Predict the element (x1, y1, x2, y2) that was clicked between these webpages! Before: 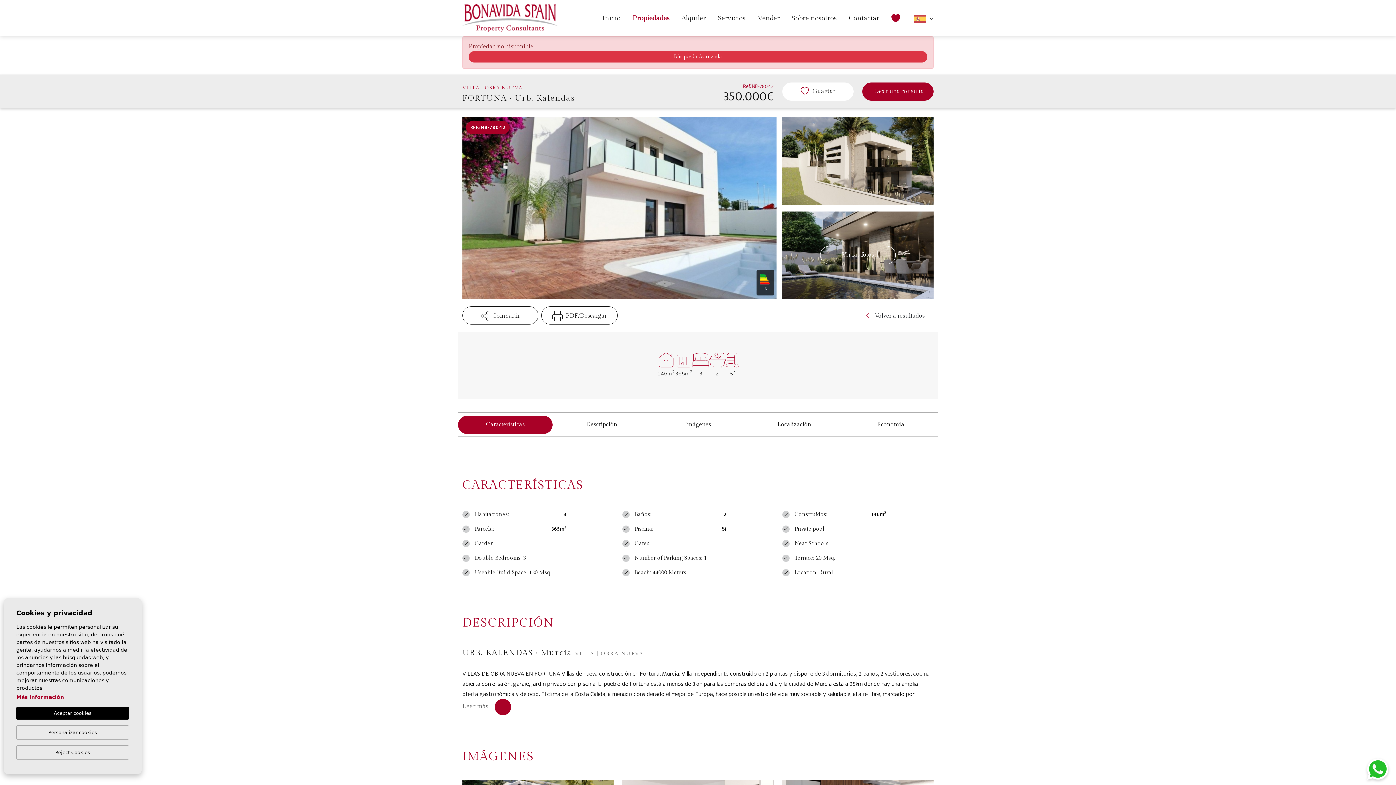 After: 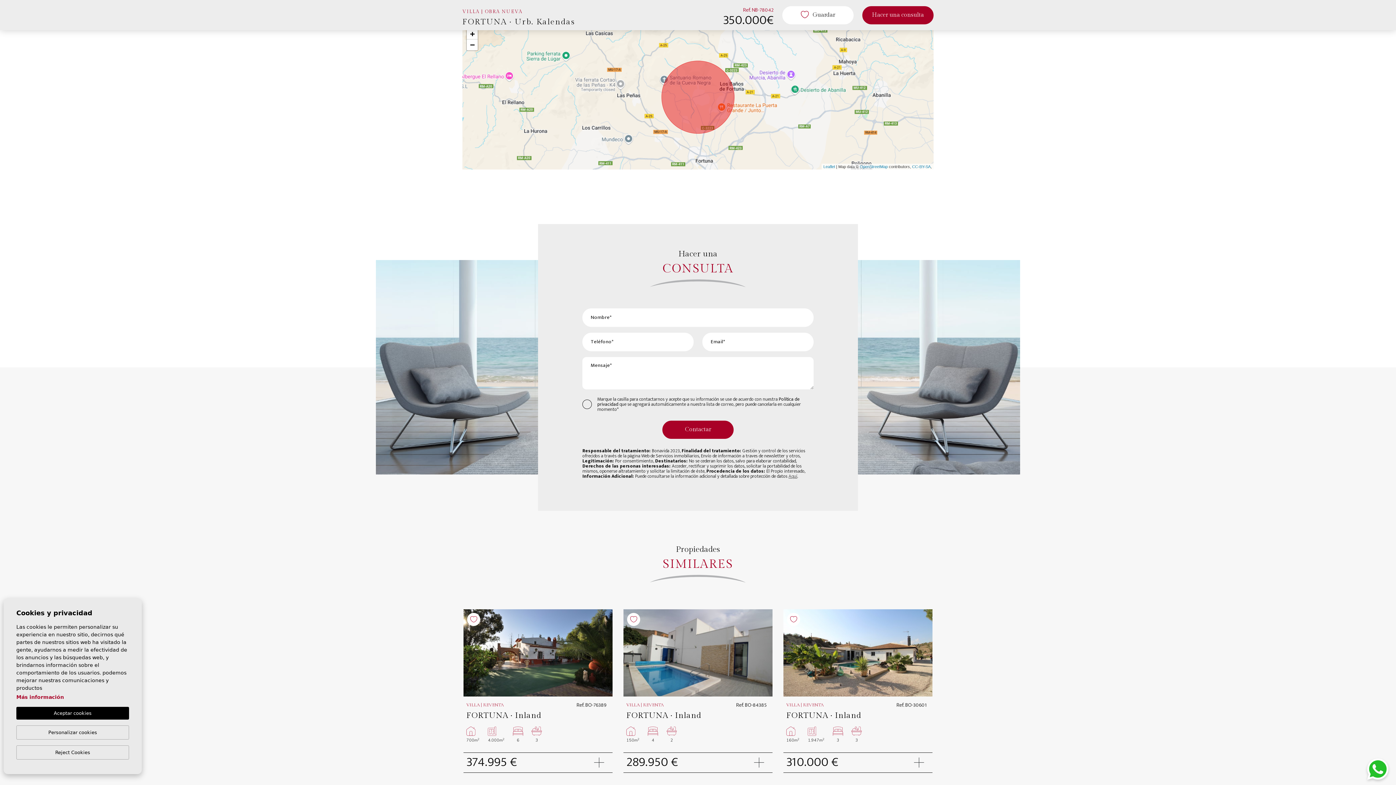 Action: bbox: (747, 415, 841, 434) label: Localización